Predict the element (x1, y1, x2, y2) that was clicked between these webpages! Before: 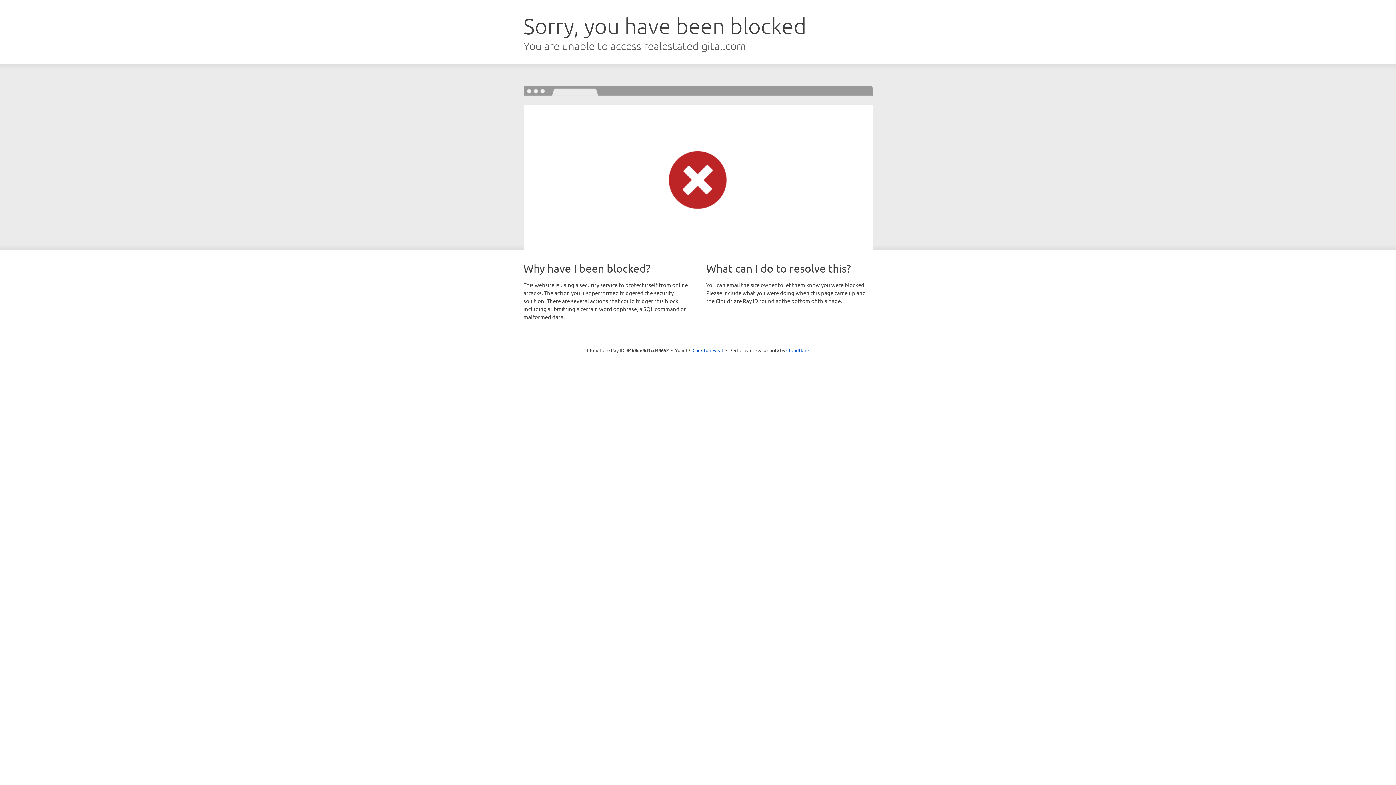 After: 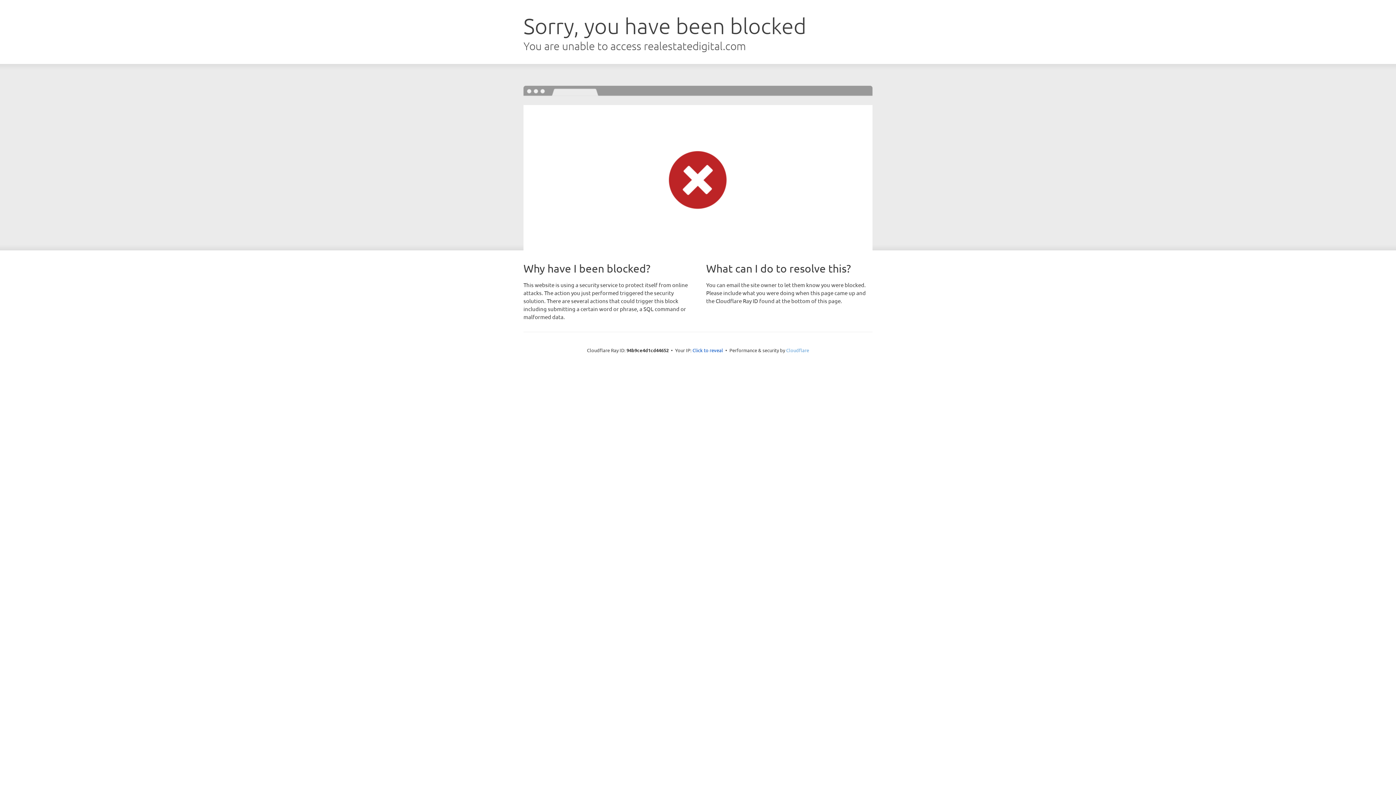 Action: label: Cloudflare bbox: (786, 347, 809, 353)